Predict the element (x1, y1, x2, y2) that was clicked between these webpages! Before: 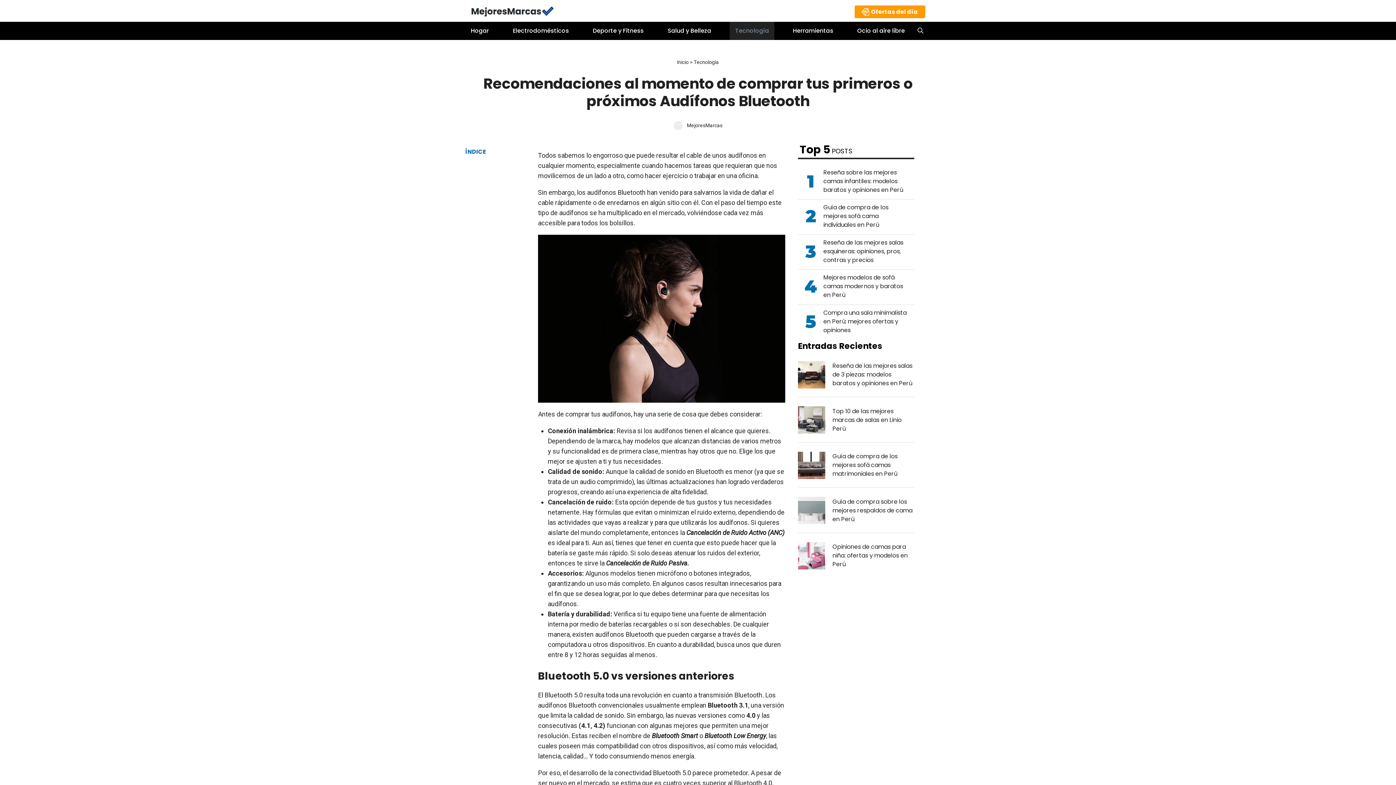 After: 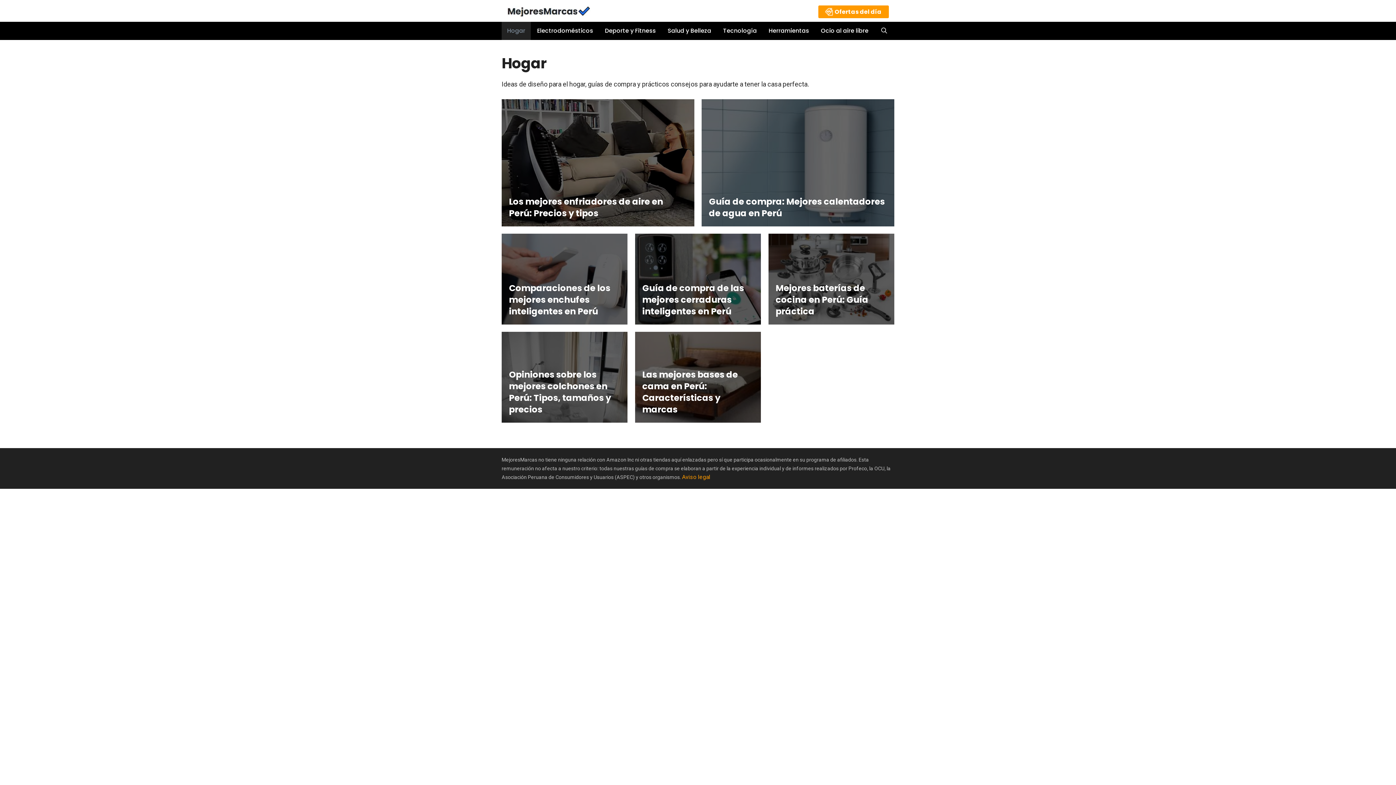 Action: label: Hogar bbox: (465, 21, 494, 40)